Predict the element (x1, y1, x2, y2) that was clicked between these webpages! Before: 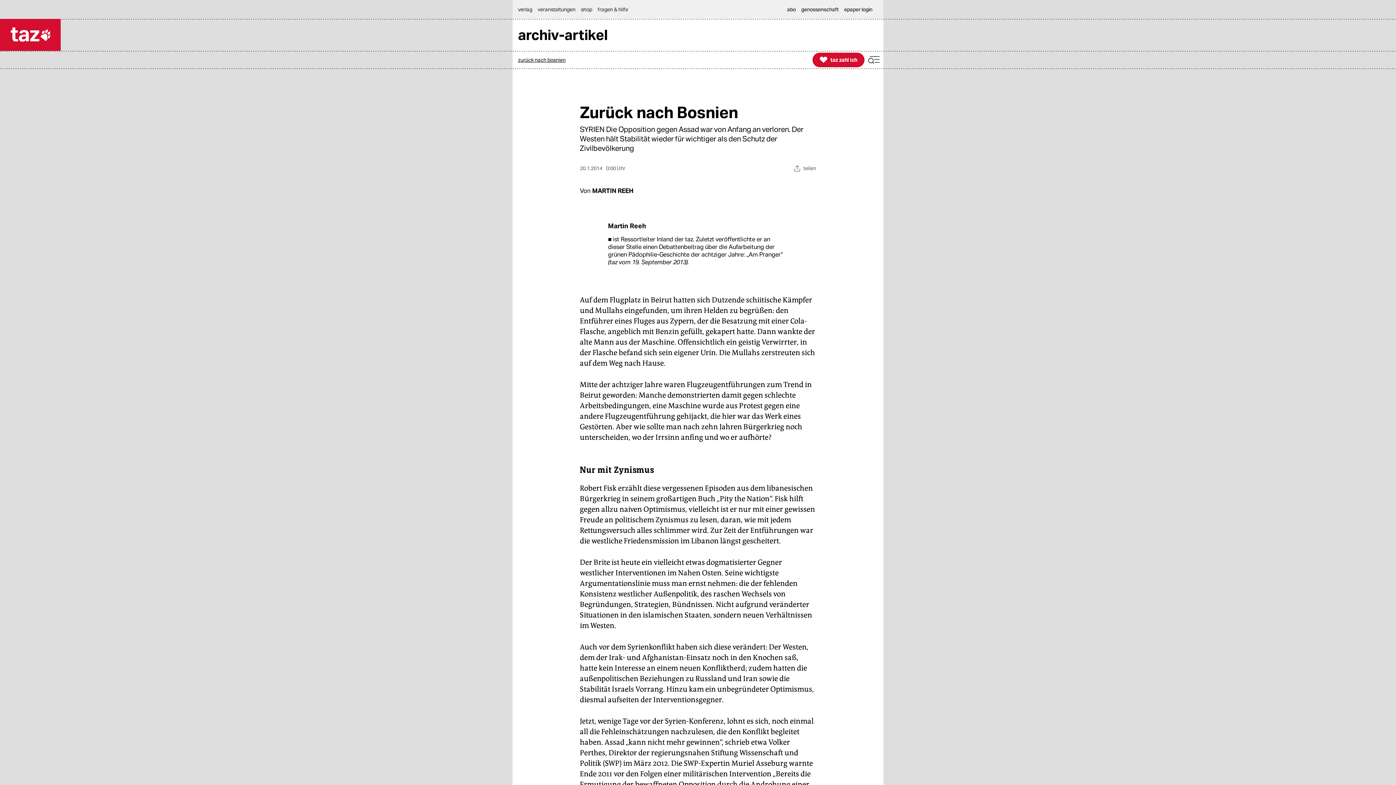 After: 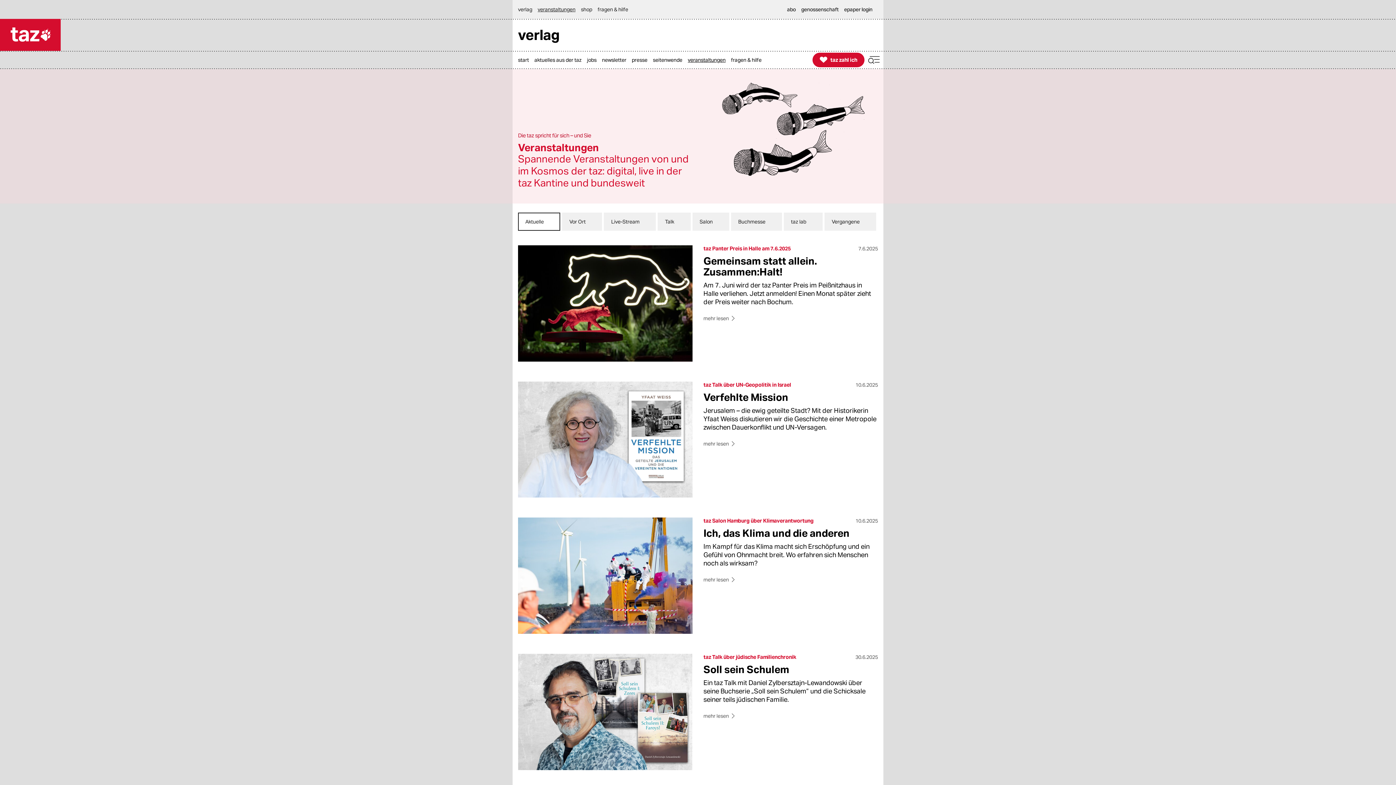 Action: label: veranstaltungen bbox: (537, 0, 579, 18)